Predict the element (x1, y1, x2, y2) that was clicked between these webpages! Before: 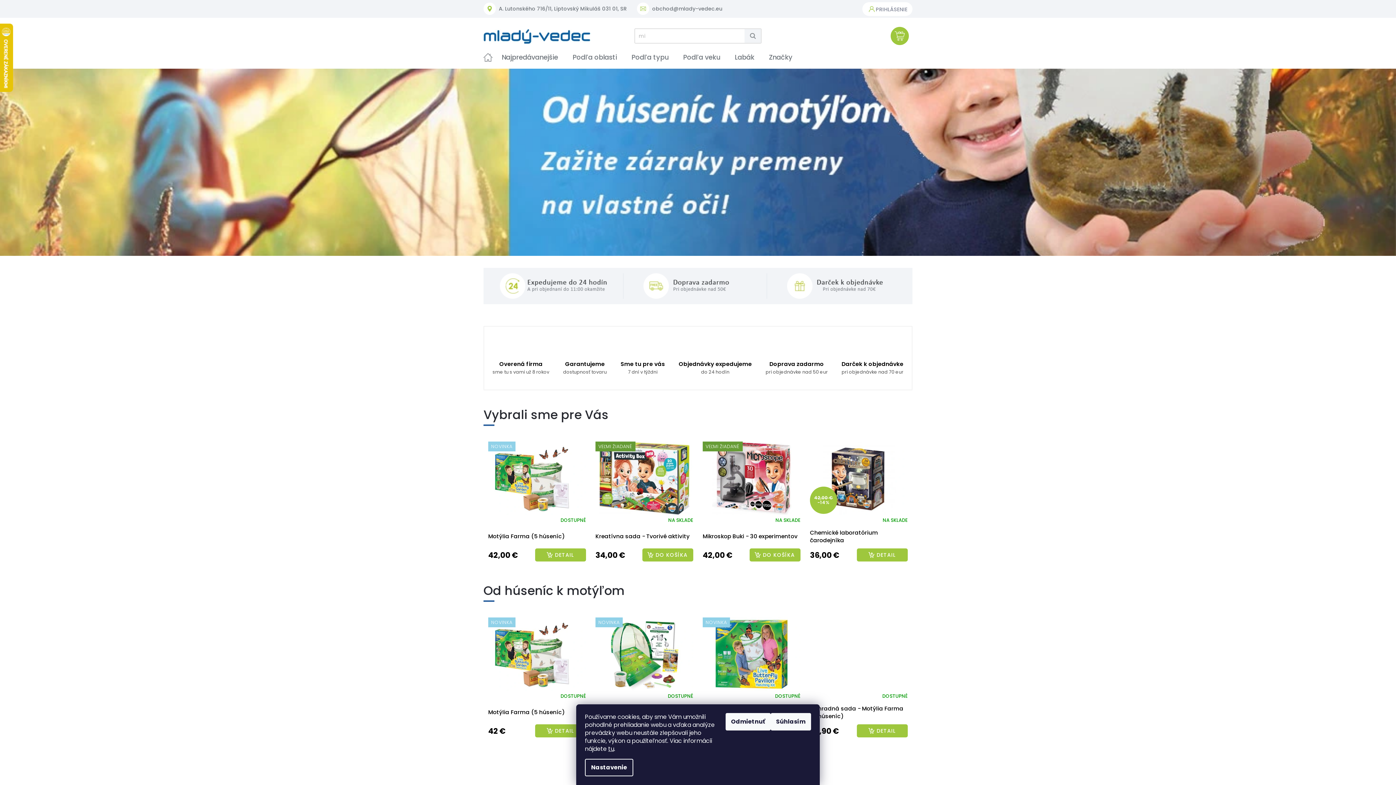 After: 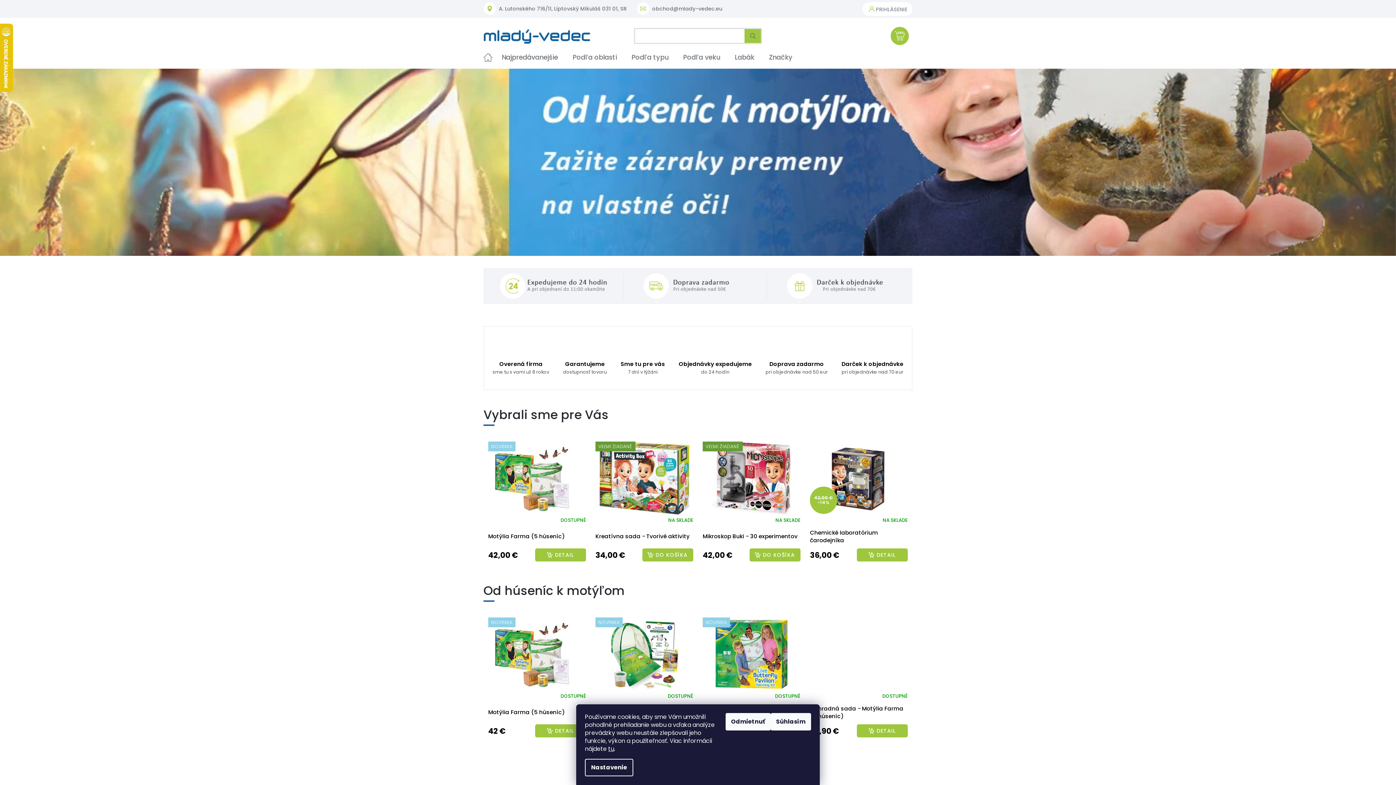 Action: label: Hľadať bbox: (744, 29, 761, 42)